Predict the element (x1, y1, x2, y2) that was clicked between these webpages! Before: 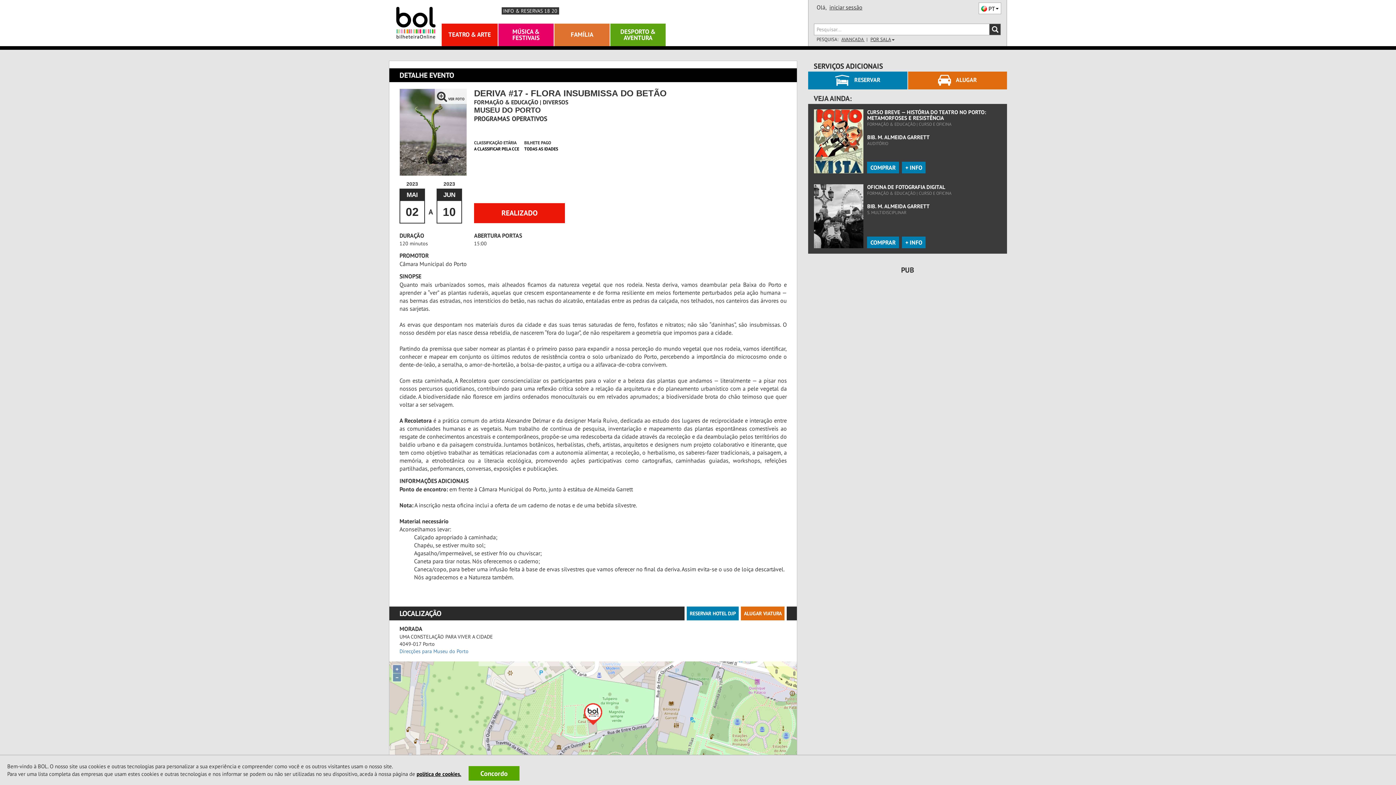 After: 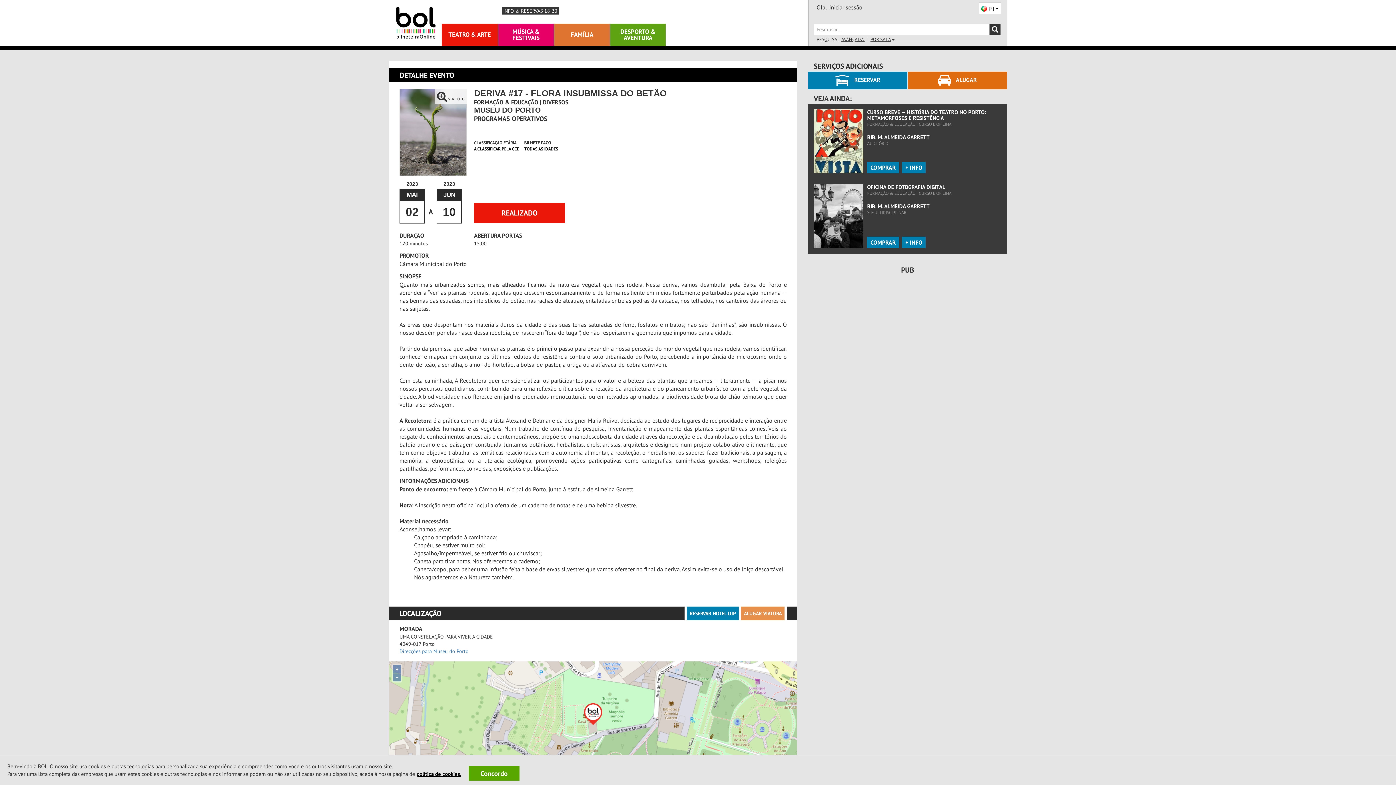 Action: bbox: (741, 606, 784, 620) label: ALUGAR VIATURA